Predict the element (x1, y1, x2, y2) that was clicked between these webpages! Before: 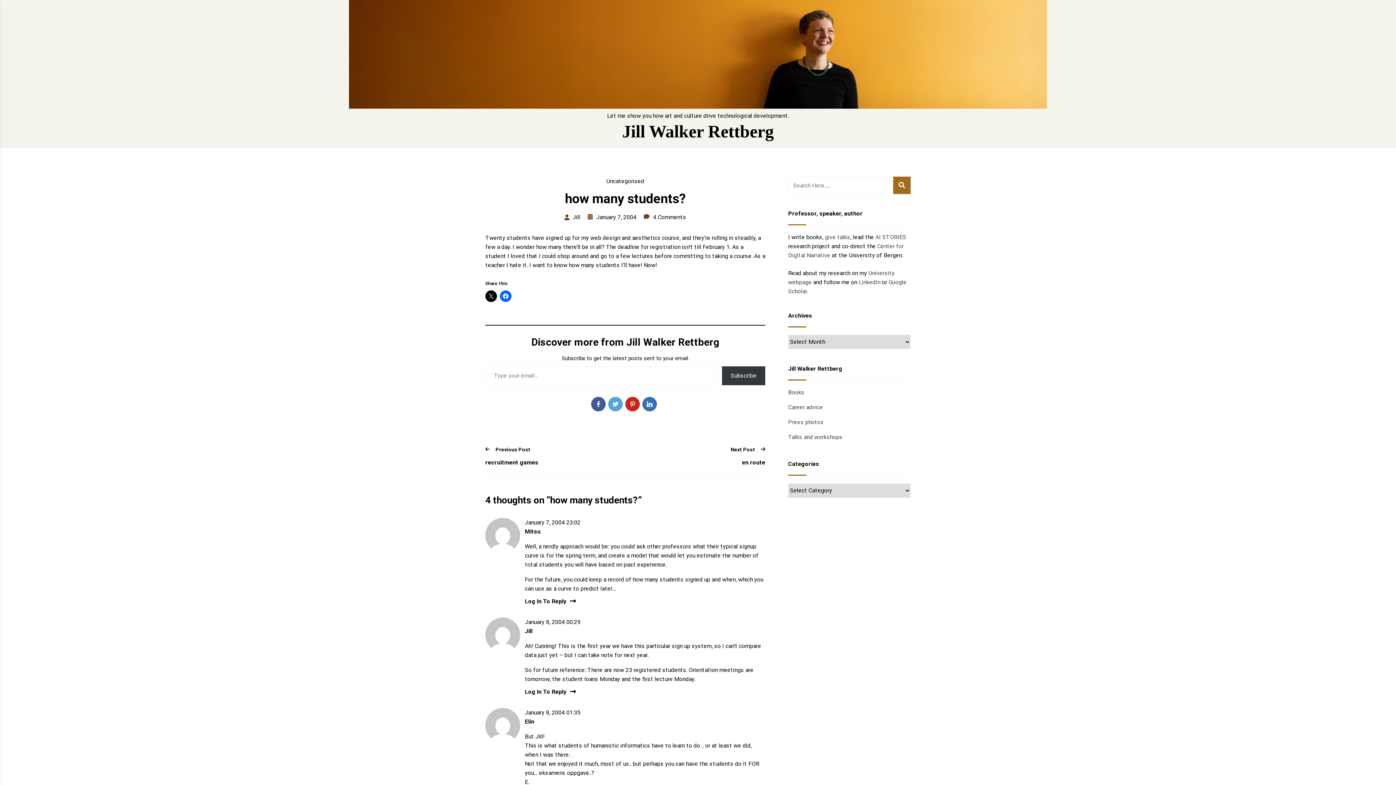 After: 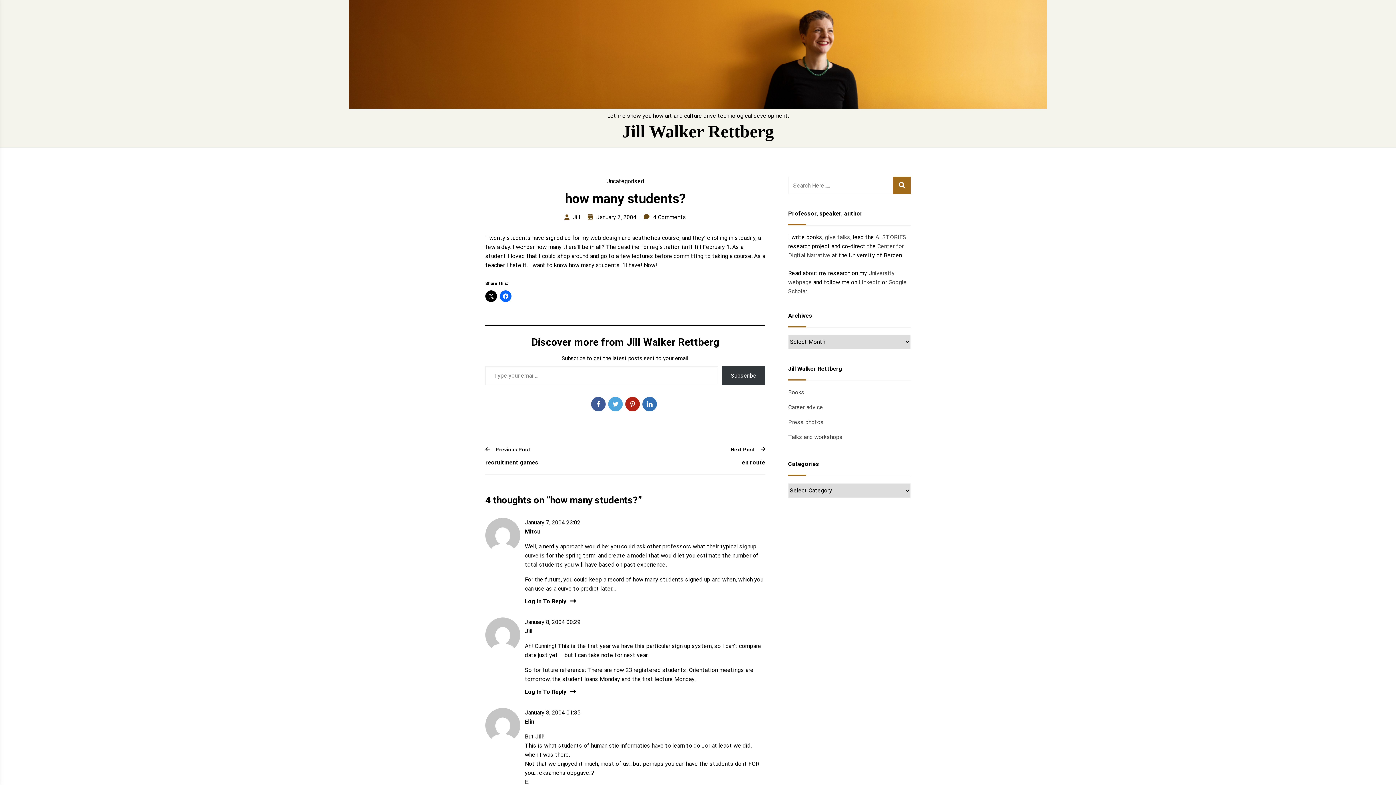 Action: bbox: (625, 397, 640, 411)